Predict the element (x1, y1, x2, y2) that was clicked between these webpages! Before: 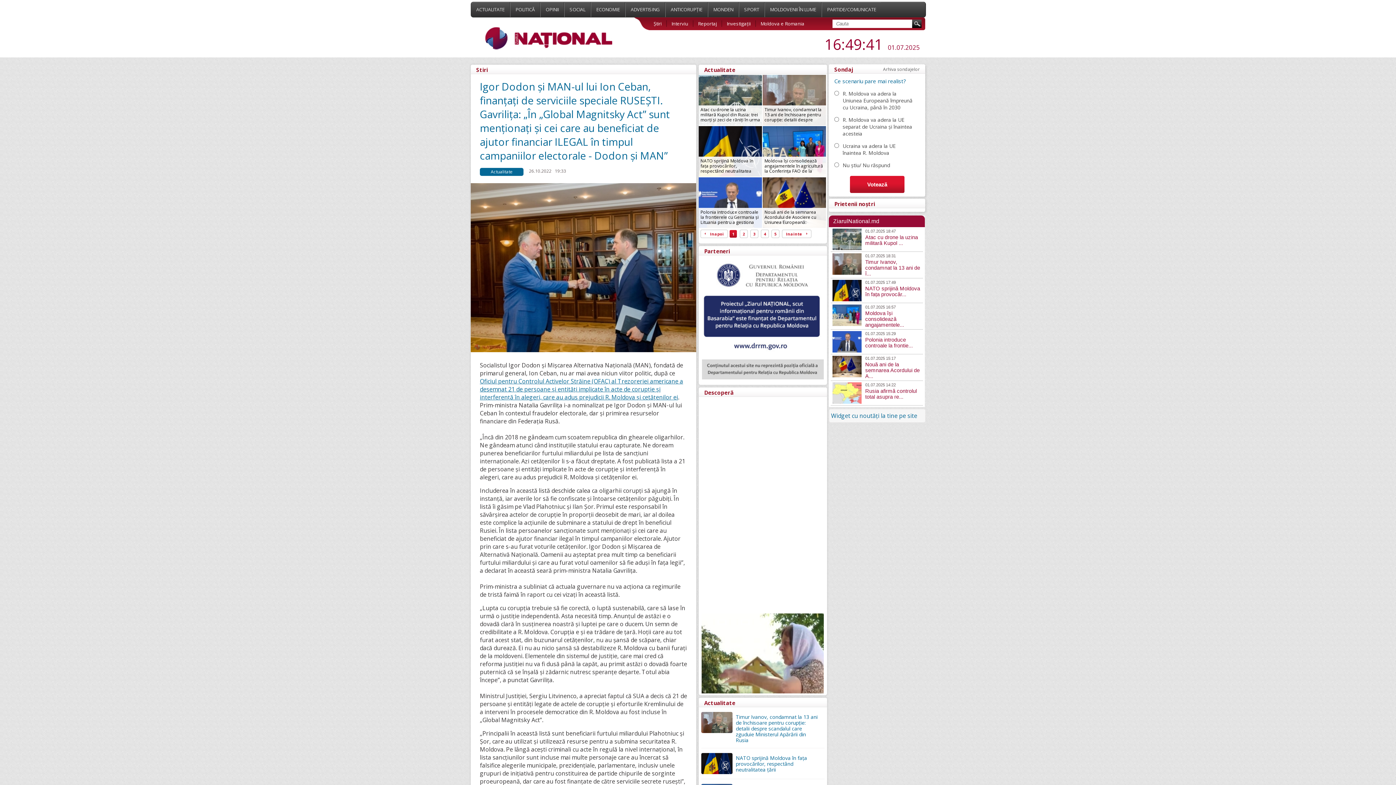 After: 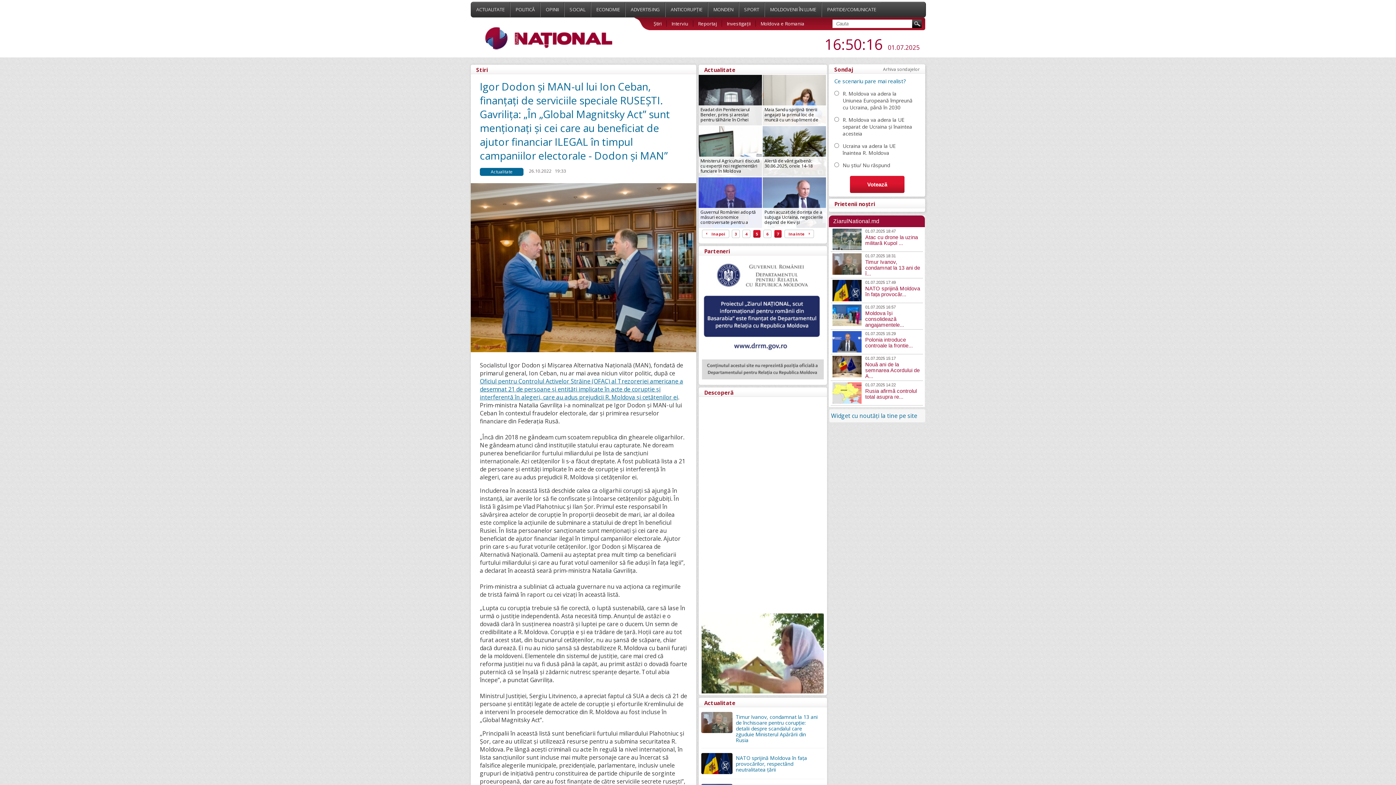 Action: label: 5 bbox: (771, 229, 779, 238)